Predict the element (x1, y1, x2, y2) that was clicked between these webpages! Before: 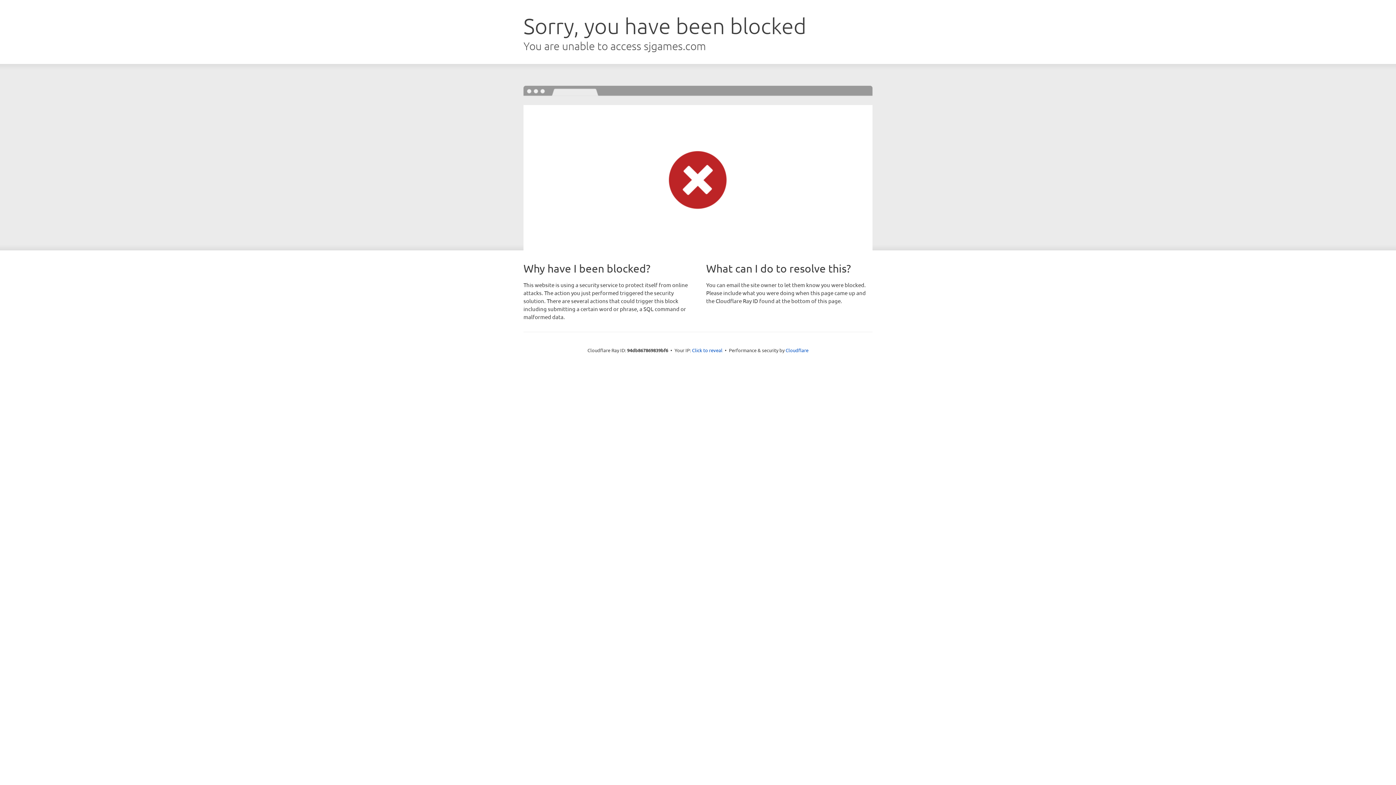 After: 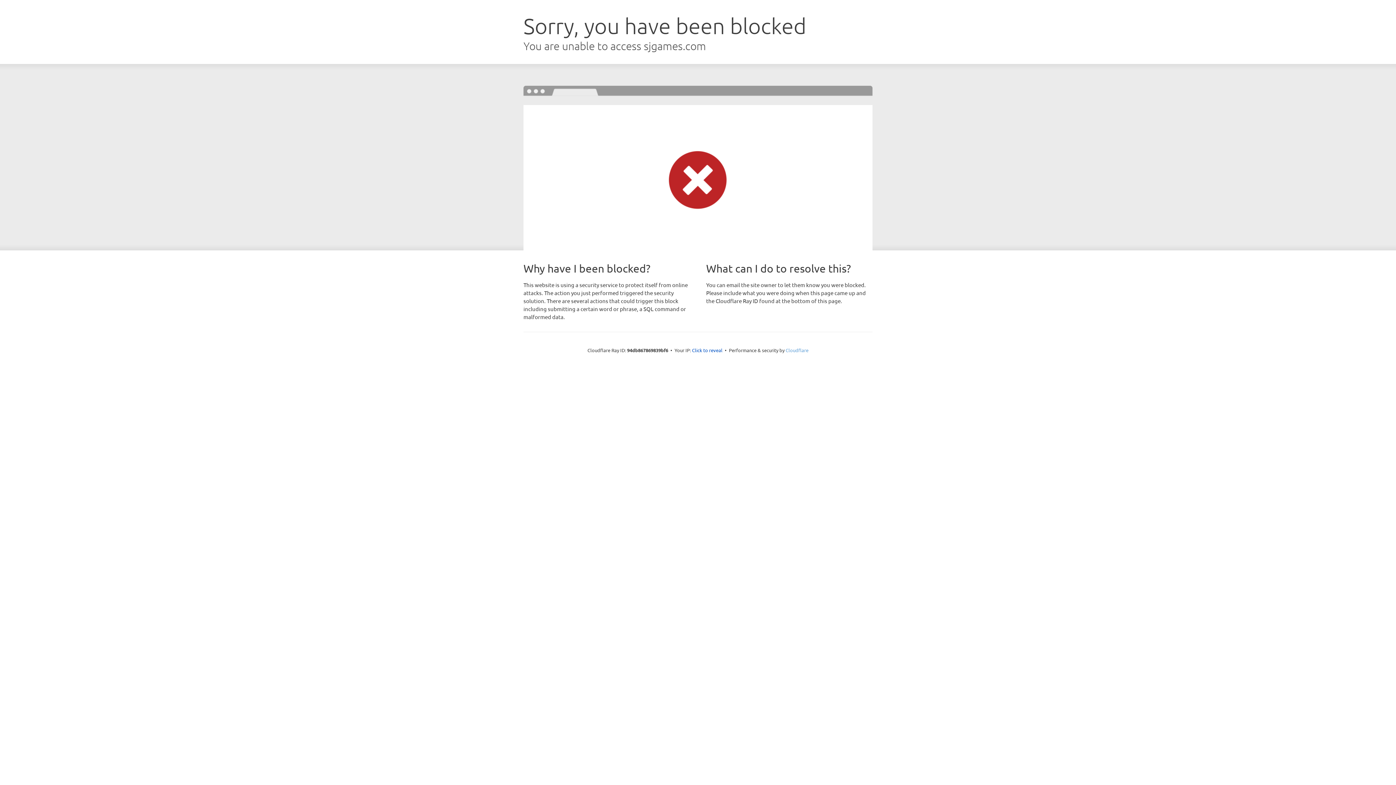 Action: bbox: (785, 347, 808, 353) label: Cloudflare